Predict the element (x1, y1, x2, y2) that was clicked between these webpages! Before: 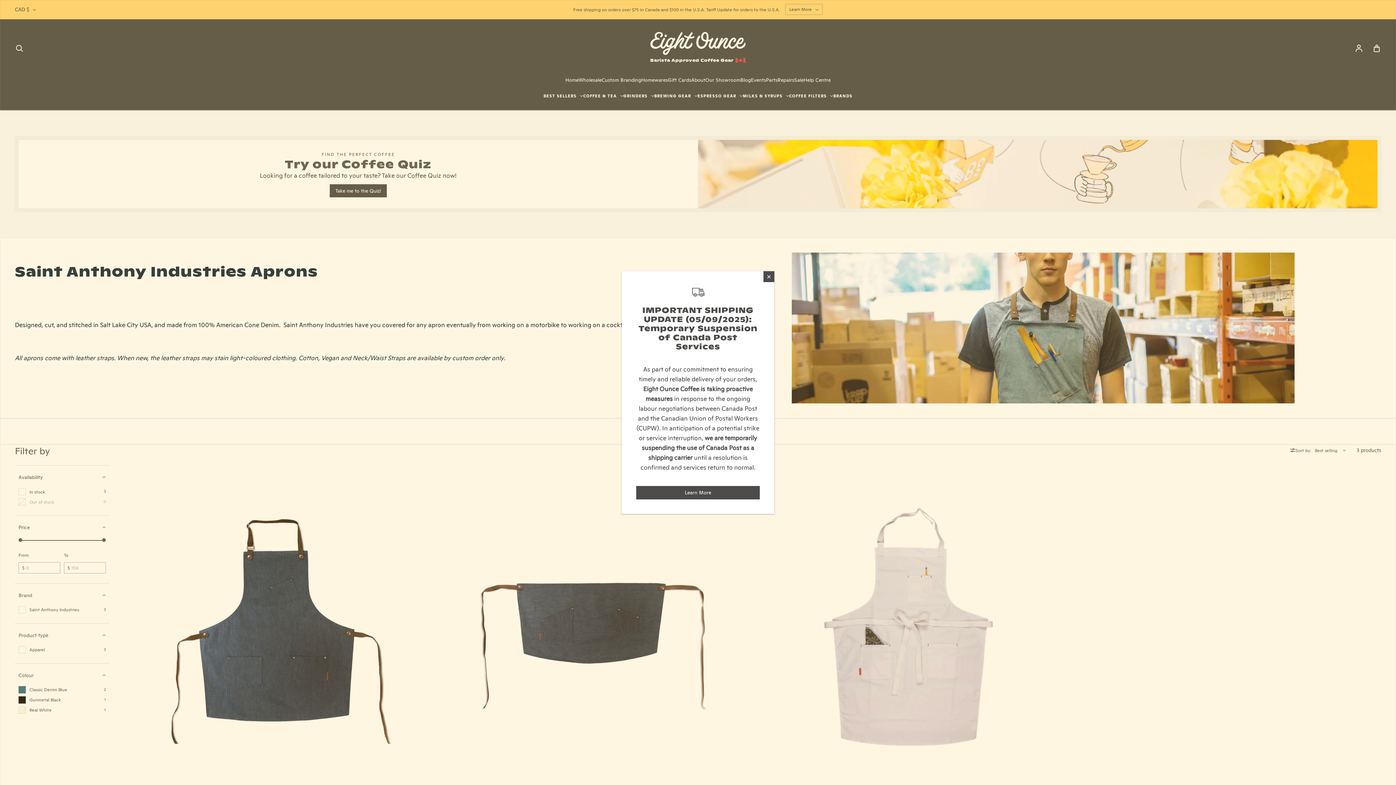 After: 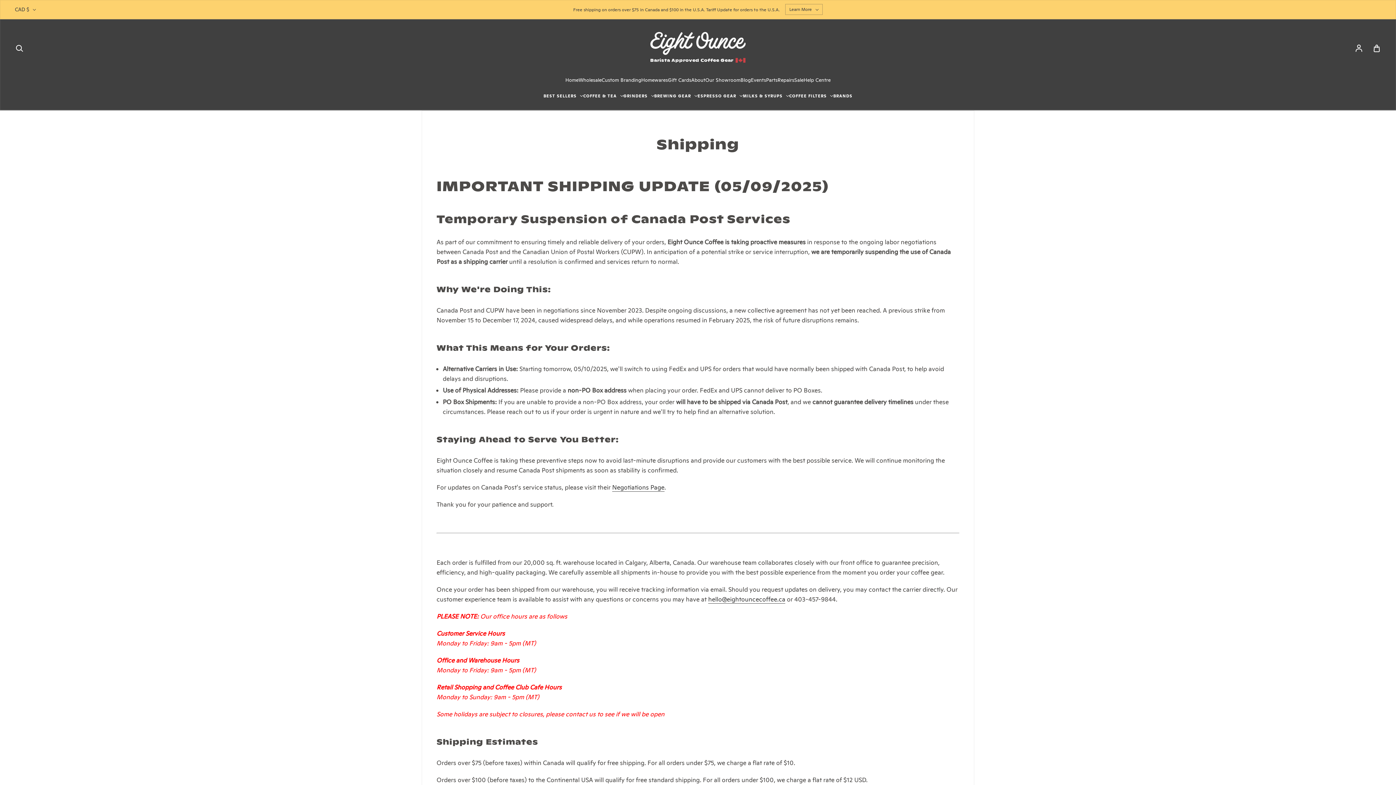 Action: bbox: (636, 486, 760, 499) label: Learn More